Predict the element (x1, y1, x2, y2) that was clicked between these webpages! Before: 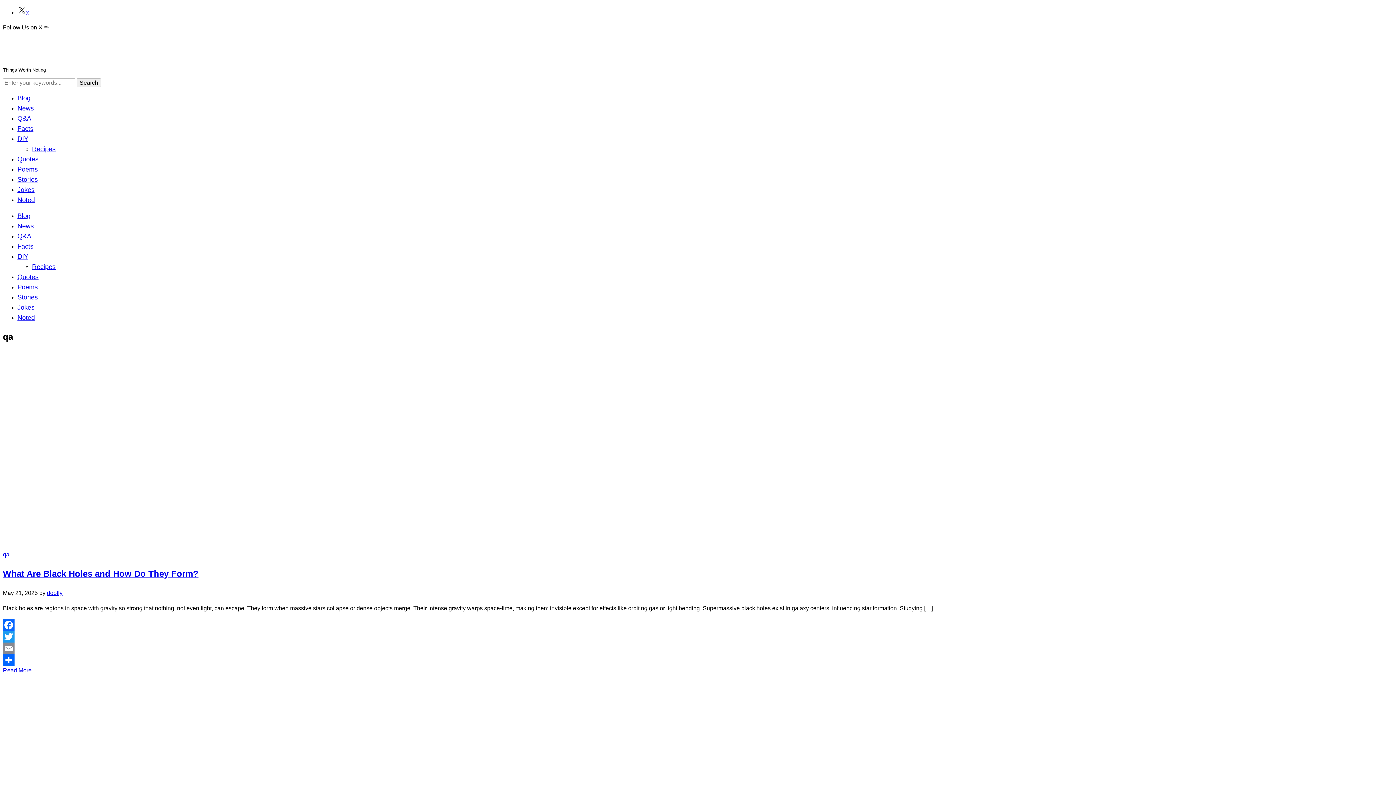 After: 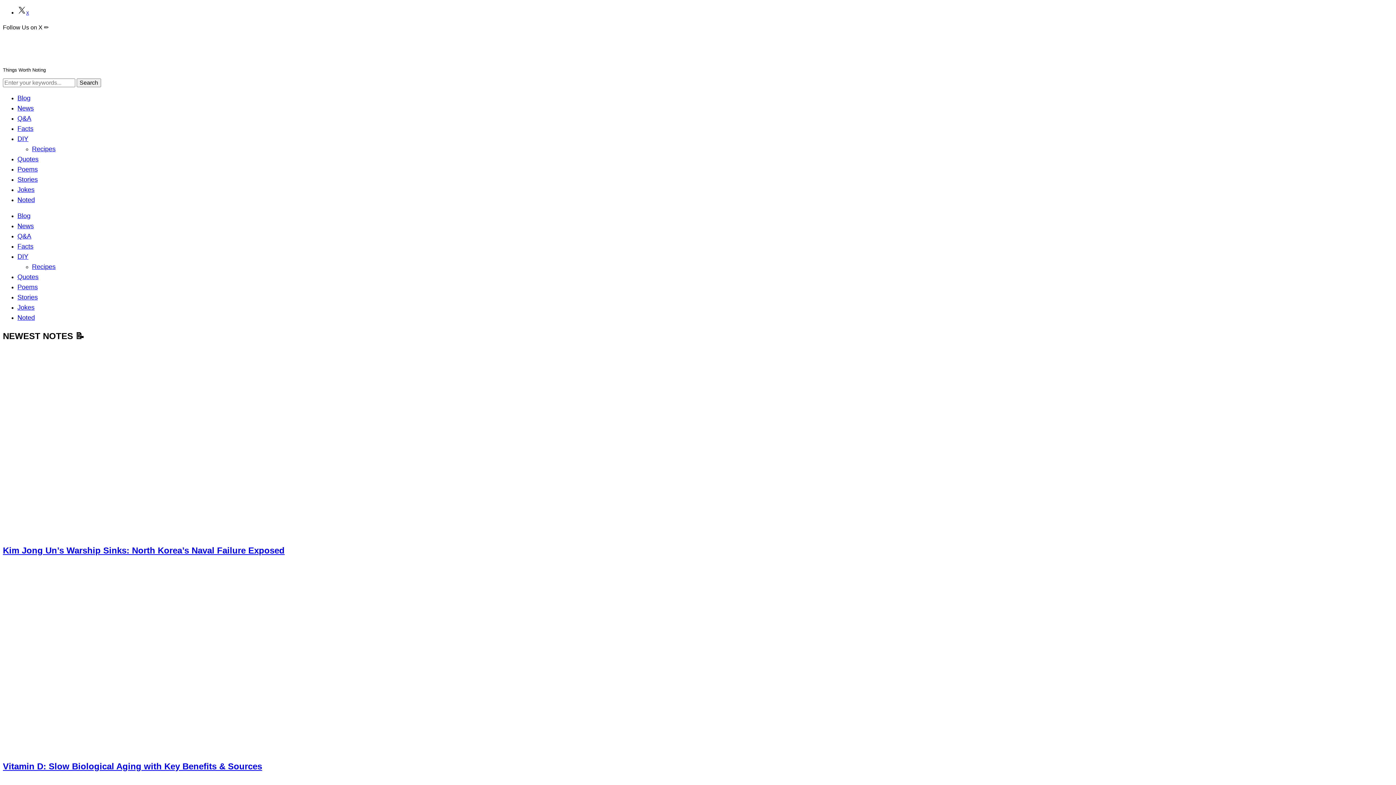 Action: bbox: (2, 54, 30, 60)